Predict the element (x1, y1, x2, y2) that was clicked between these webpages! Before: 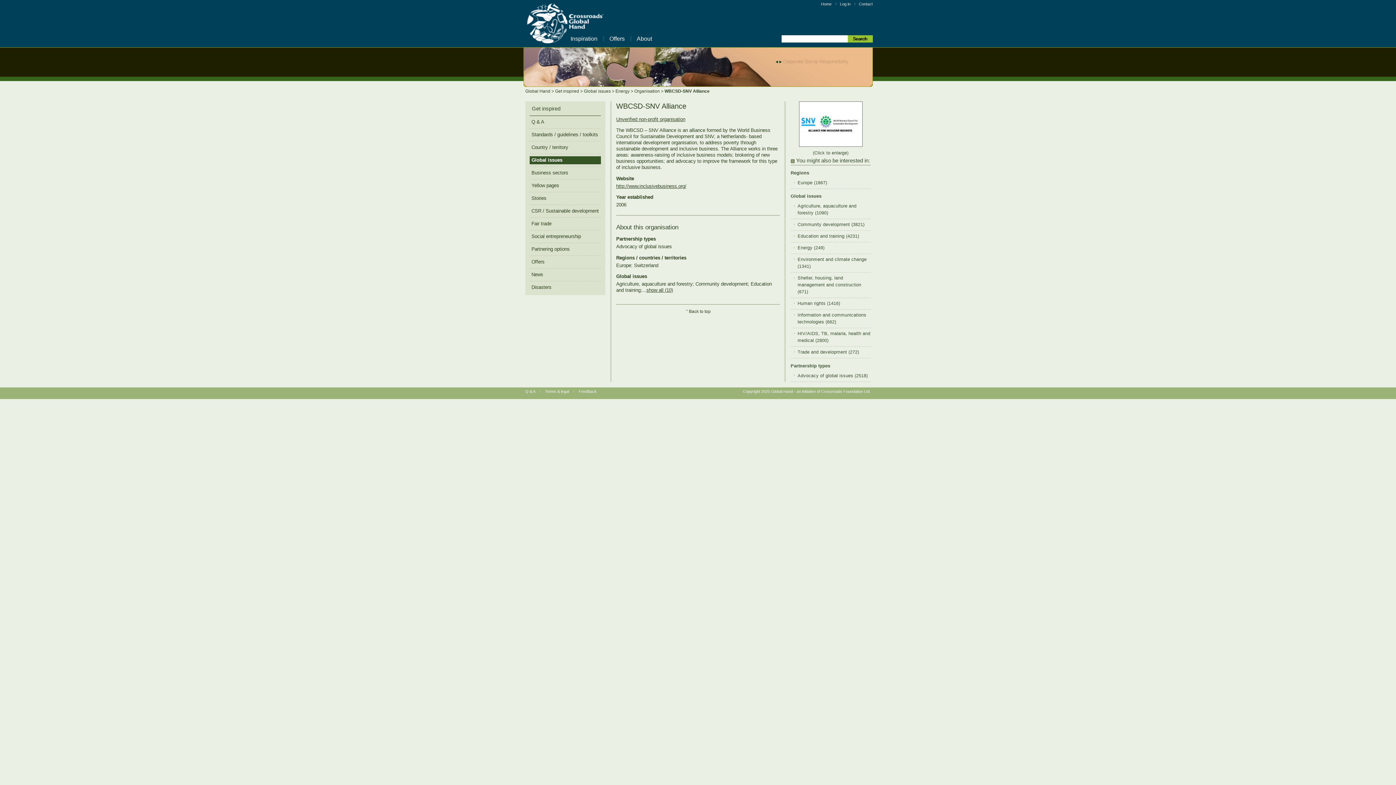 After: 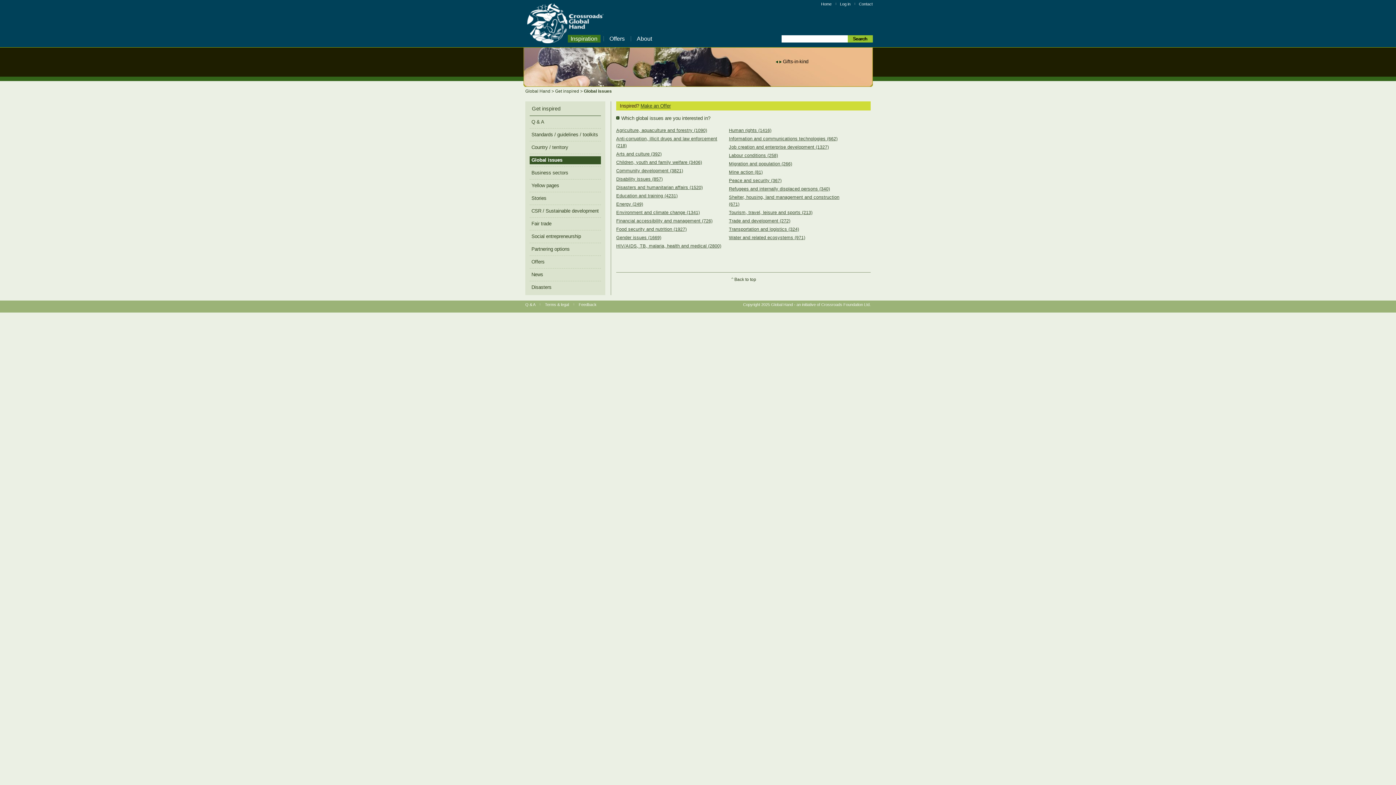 Action: bbox: (529, 156, 601, 164) label: Global issues